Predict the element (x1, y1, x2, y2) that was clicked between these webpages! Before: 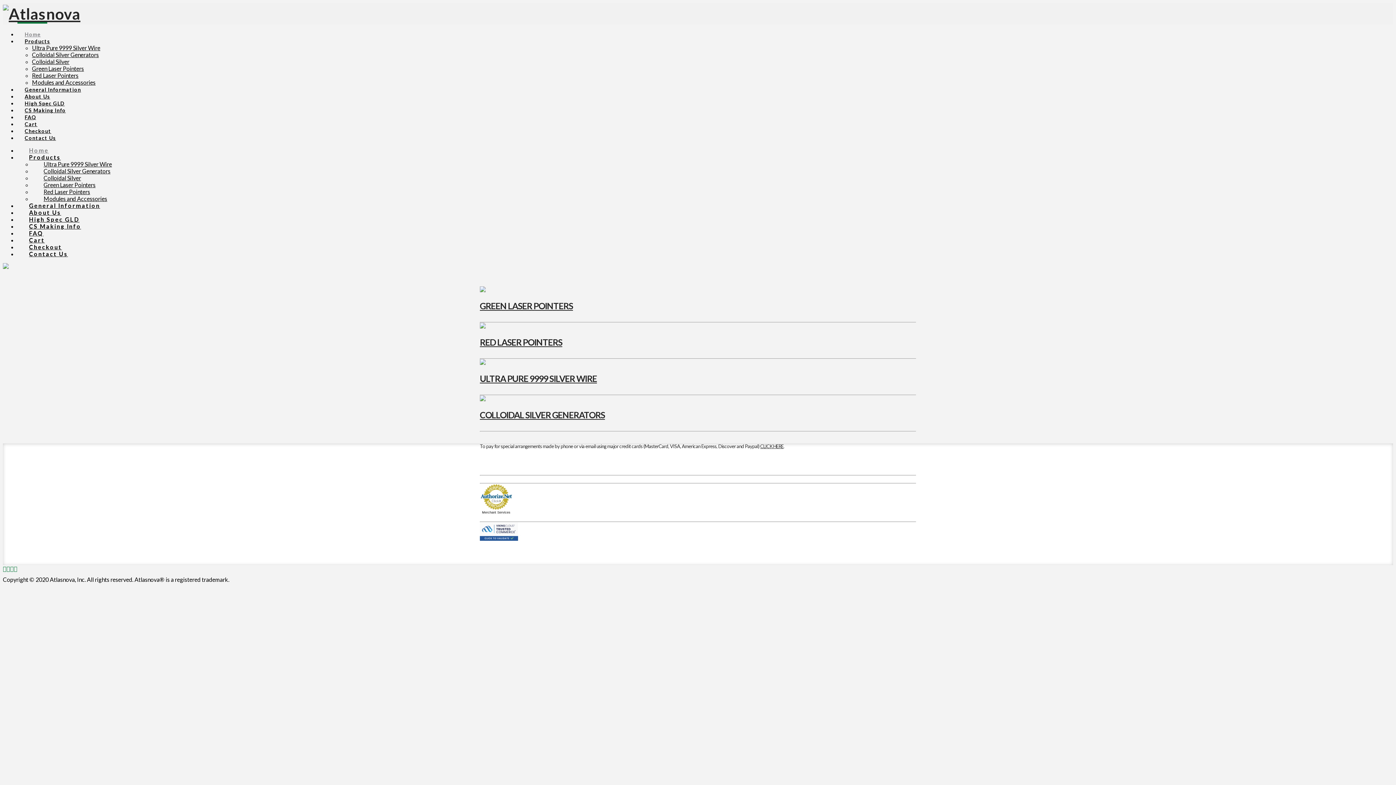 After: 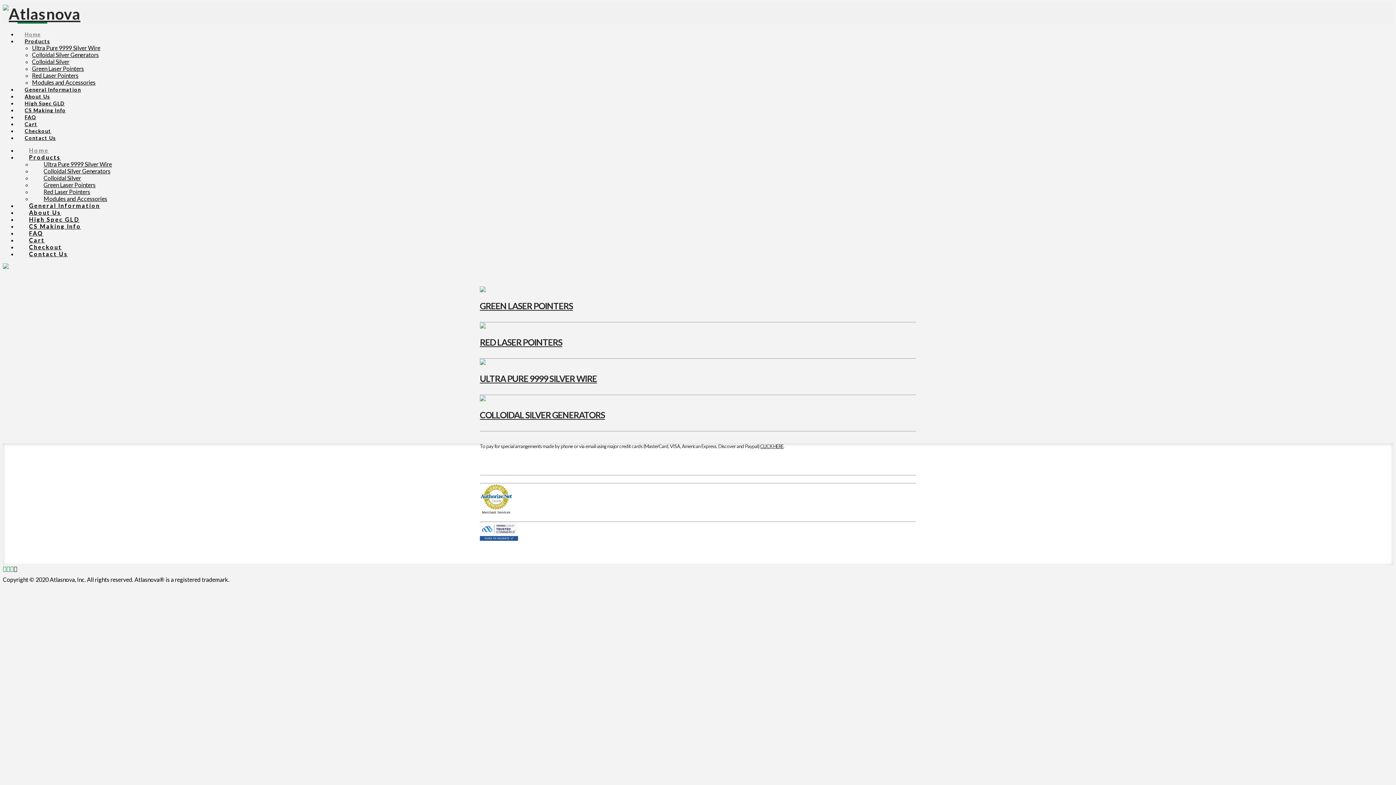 Action: bbox: (13, 565, 17, 572)